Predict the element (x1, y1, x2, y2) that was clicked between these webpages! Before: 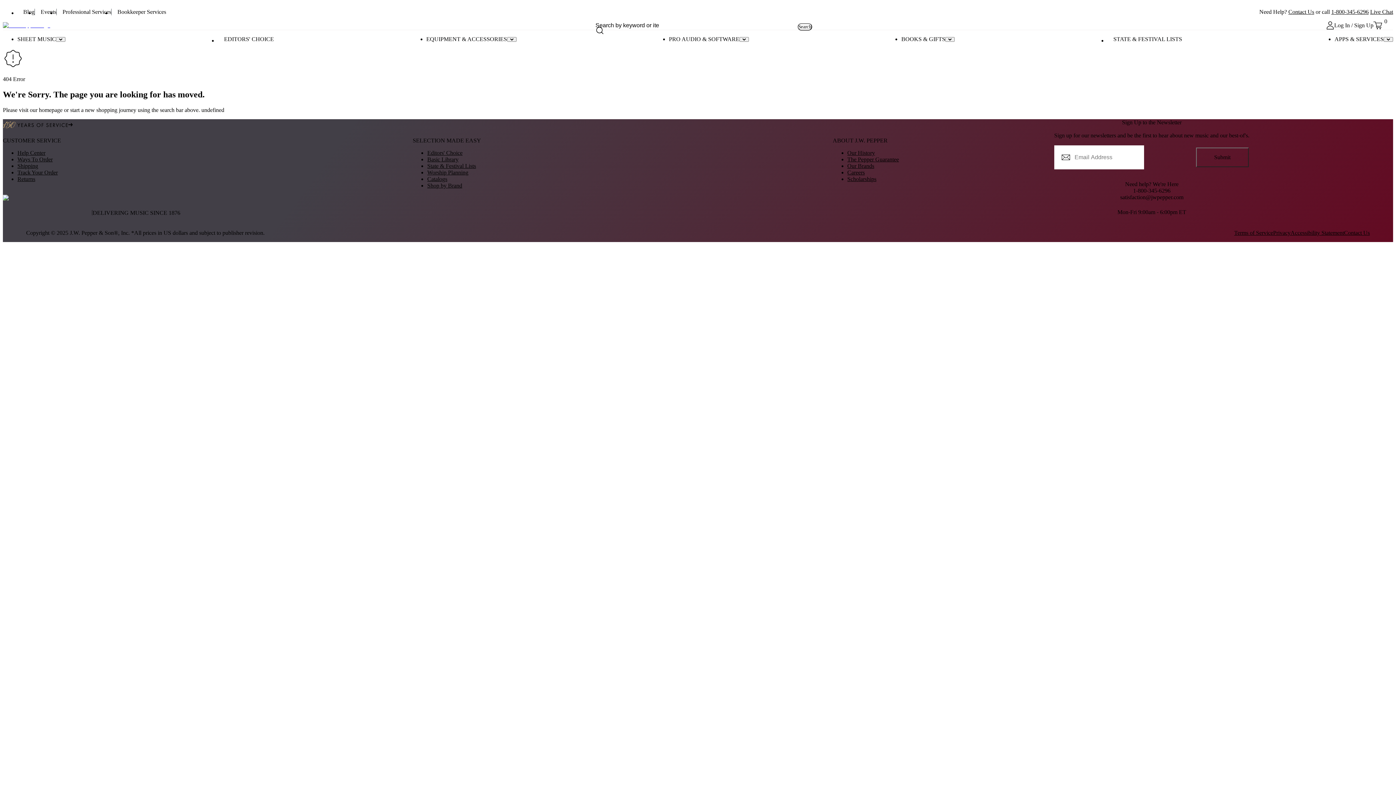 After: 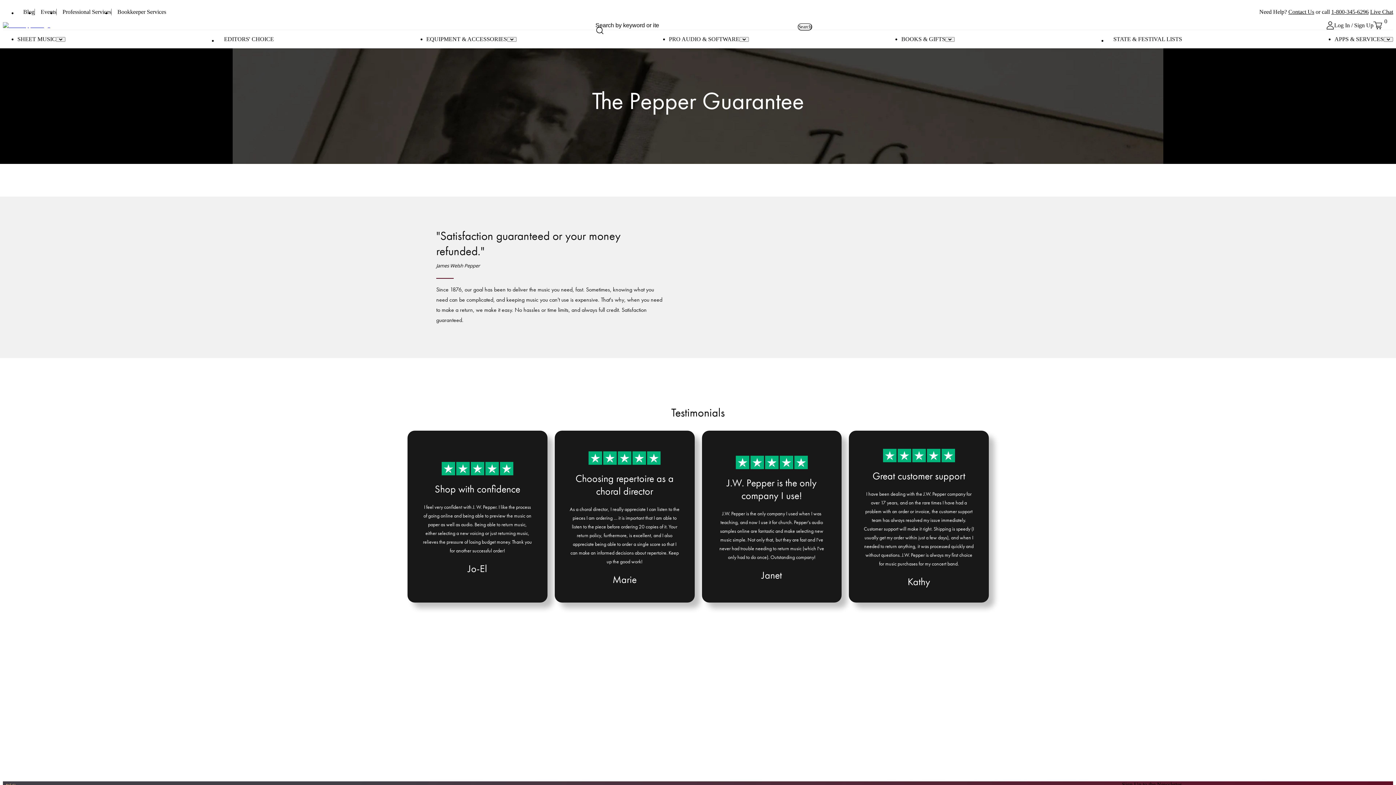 Action: label: The Pepper Guarantee bbox: (847, 156, 899, 162)